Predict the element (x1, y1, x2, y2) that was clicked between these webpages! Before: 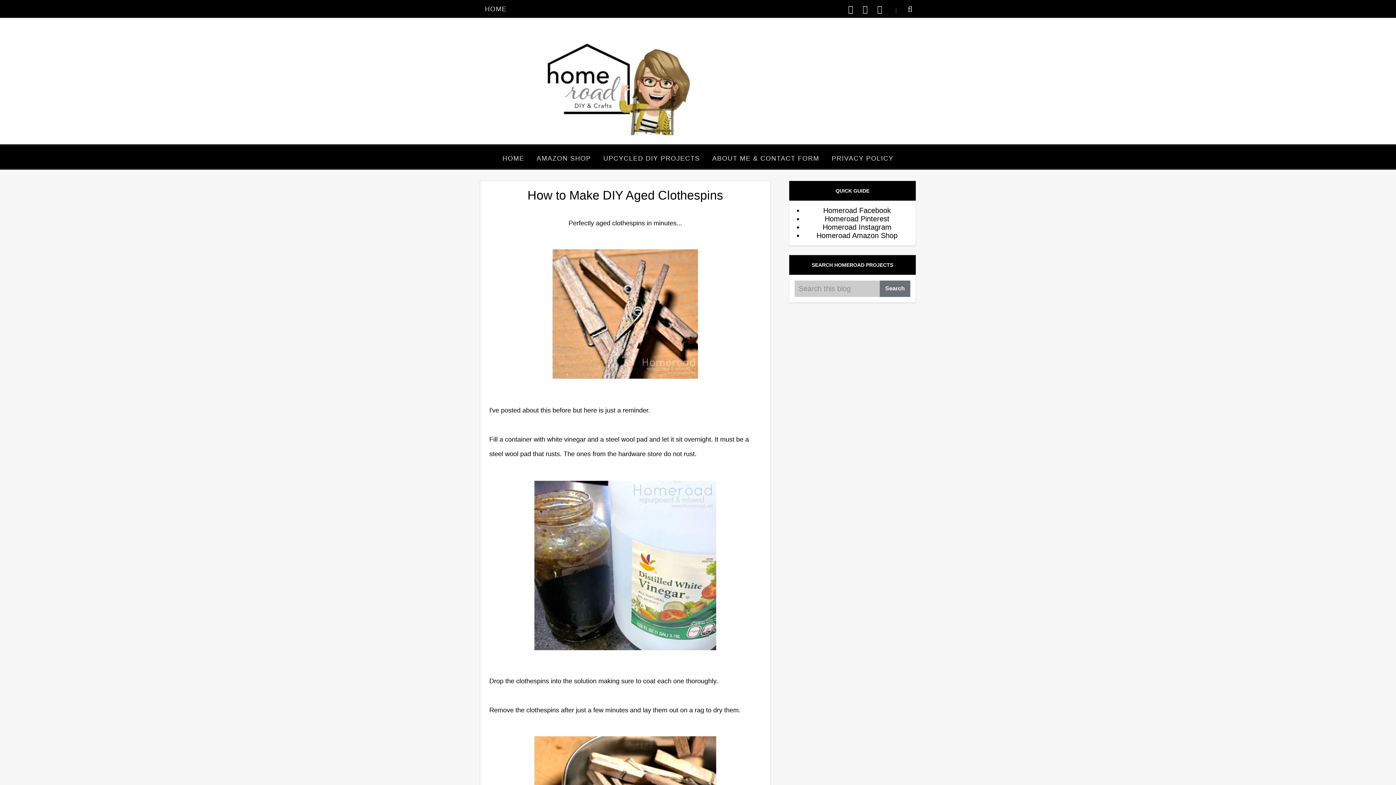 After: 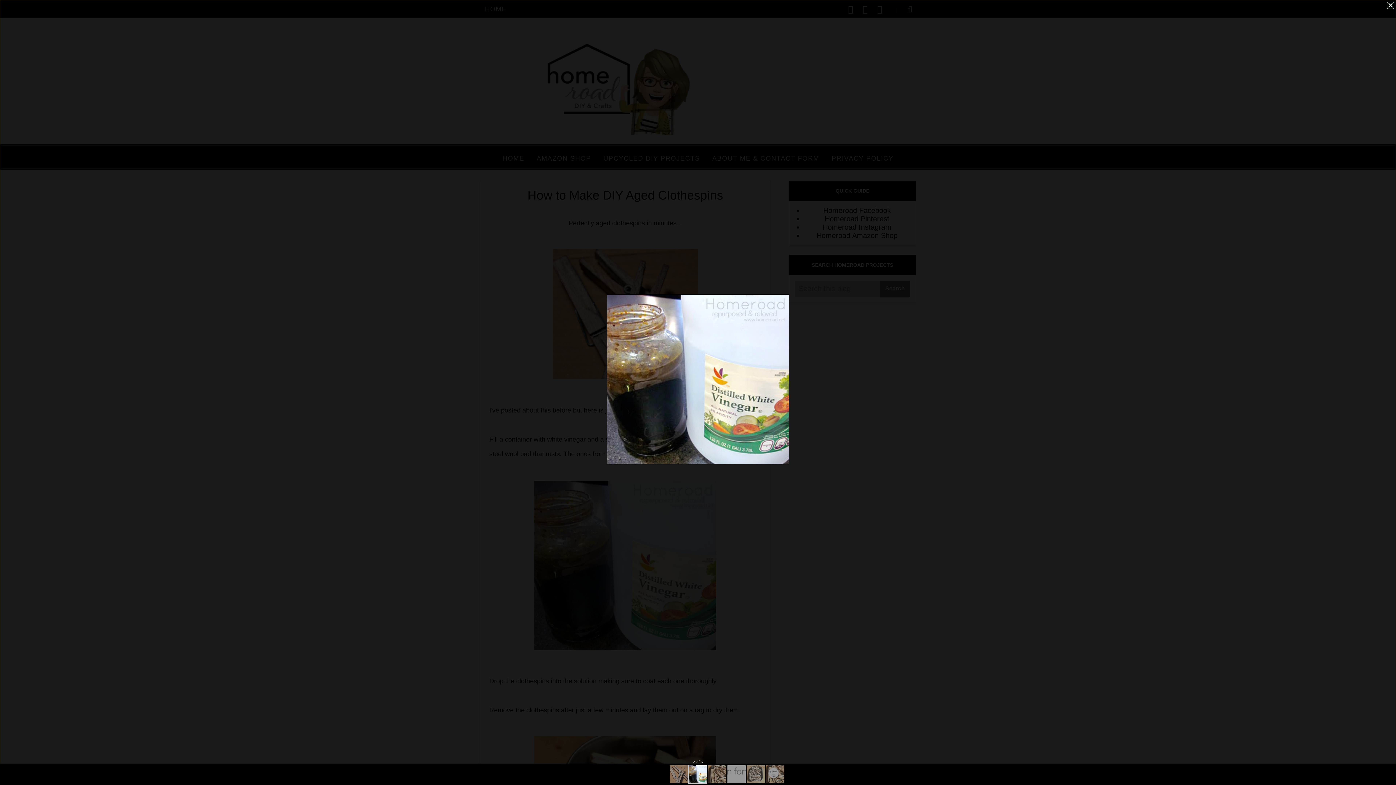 Action: bbox: (534, 475, 716, 655)